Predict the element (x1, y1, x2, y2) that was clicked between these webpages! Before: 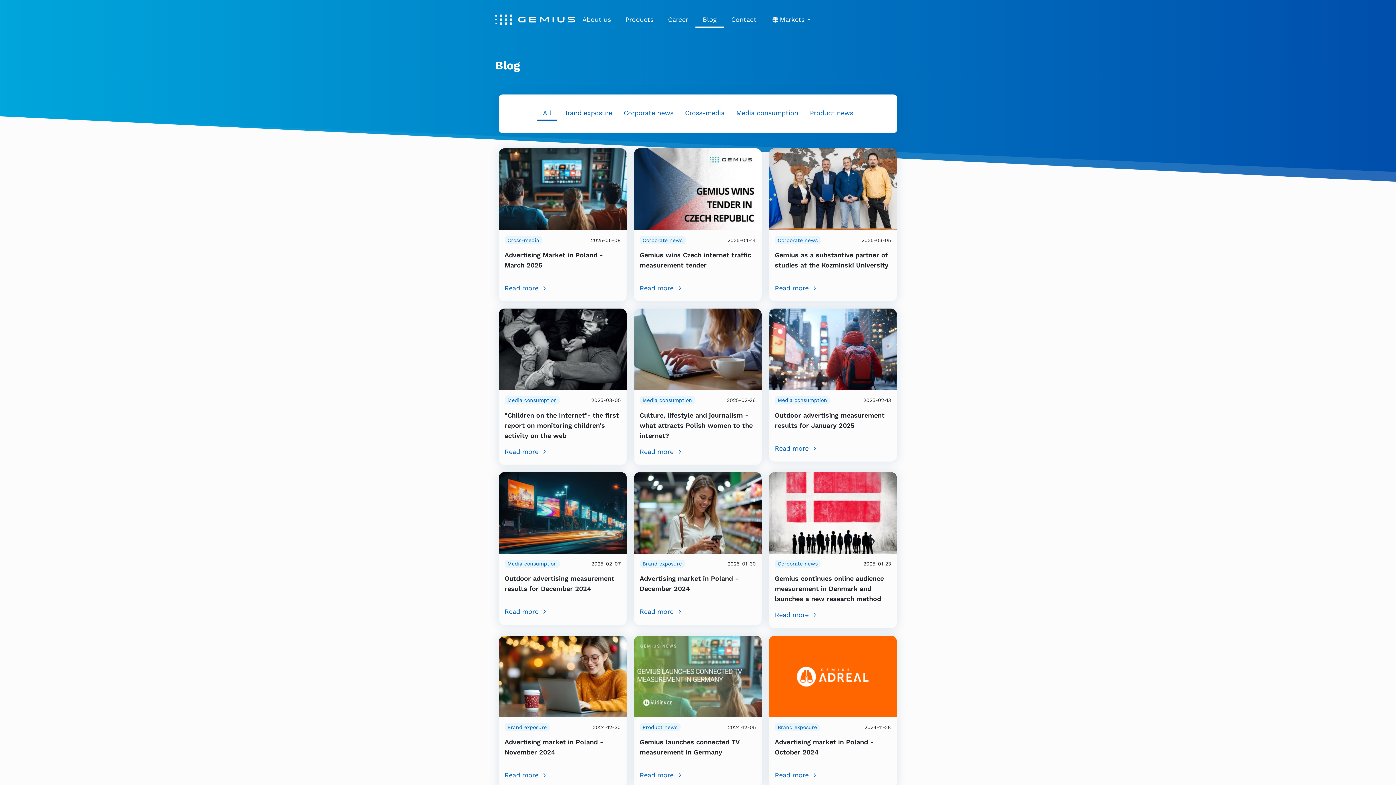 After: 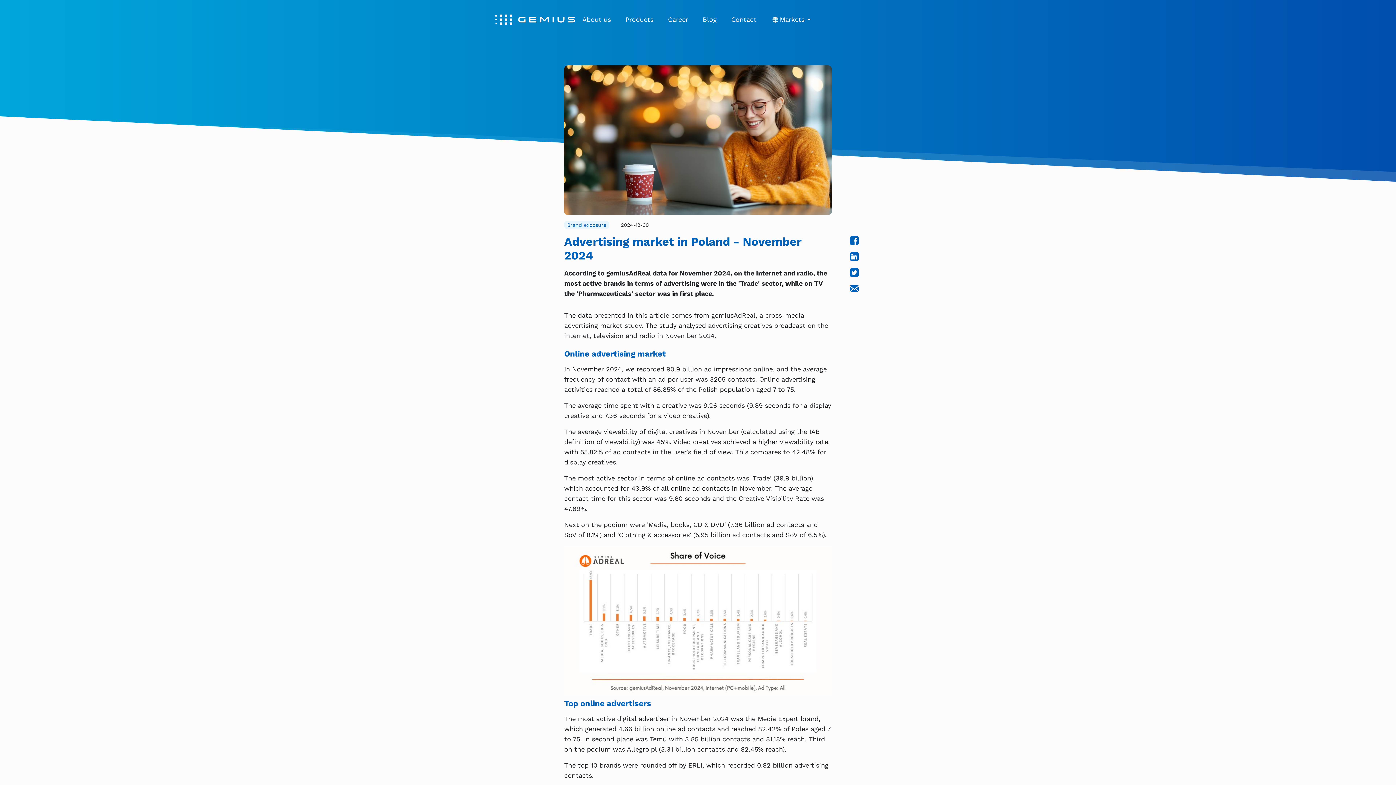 Action: bbox: (498, 672, 626, 679)